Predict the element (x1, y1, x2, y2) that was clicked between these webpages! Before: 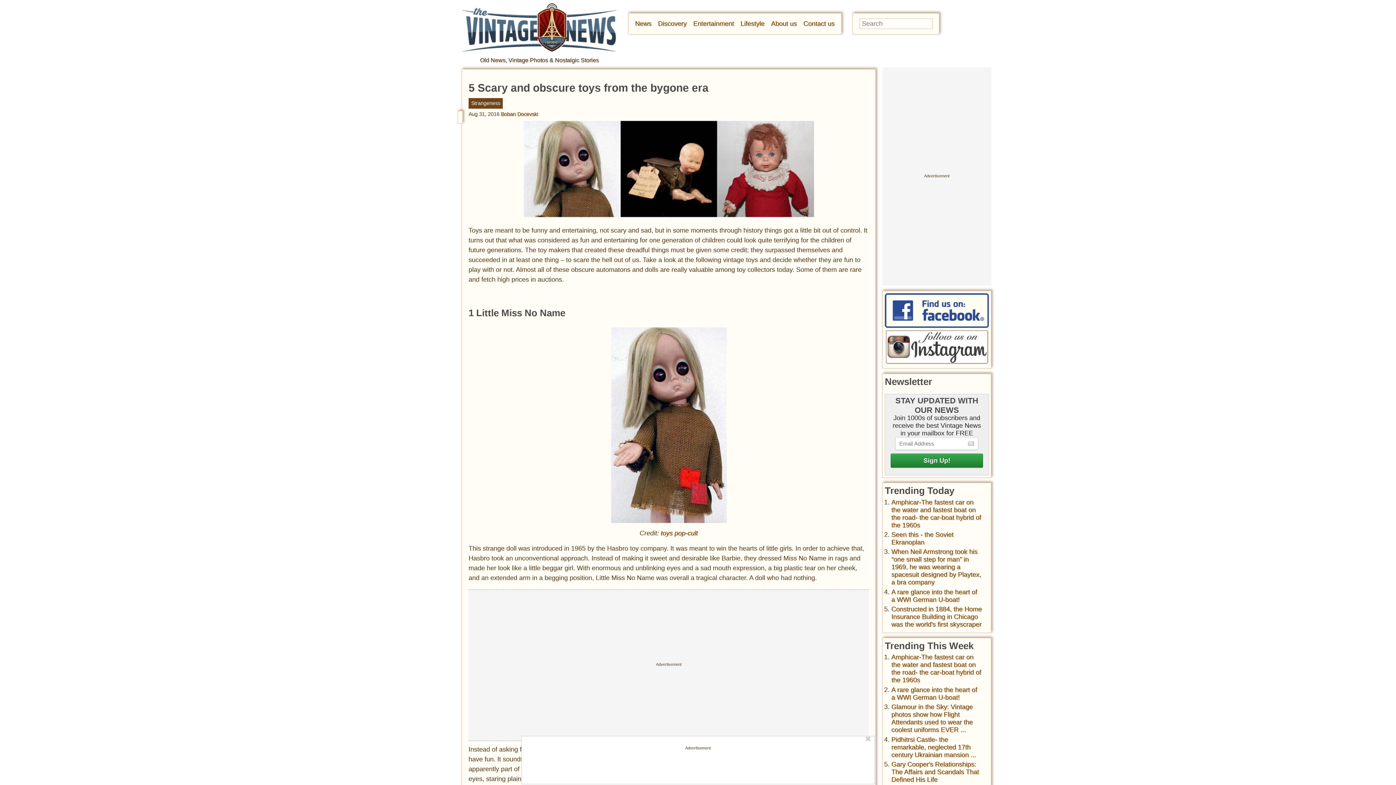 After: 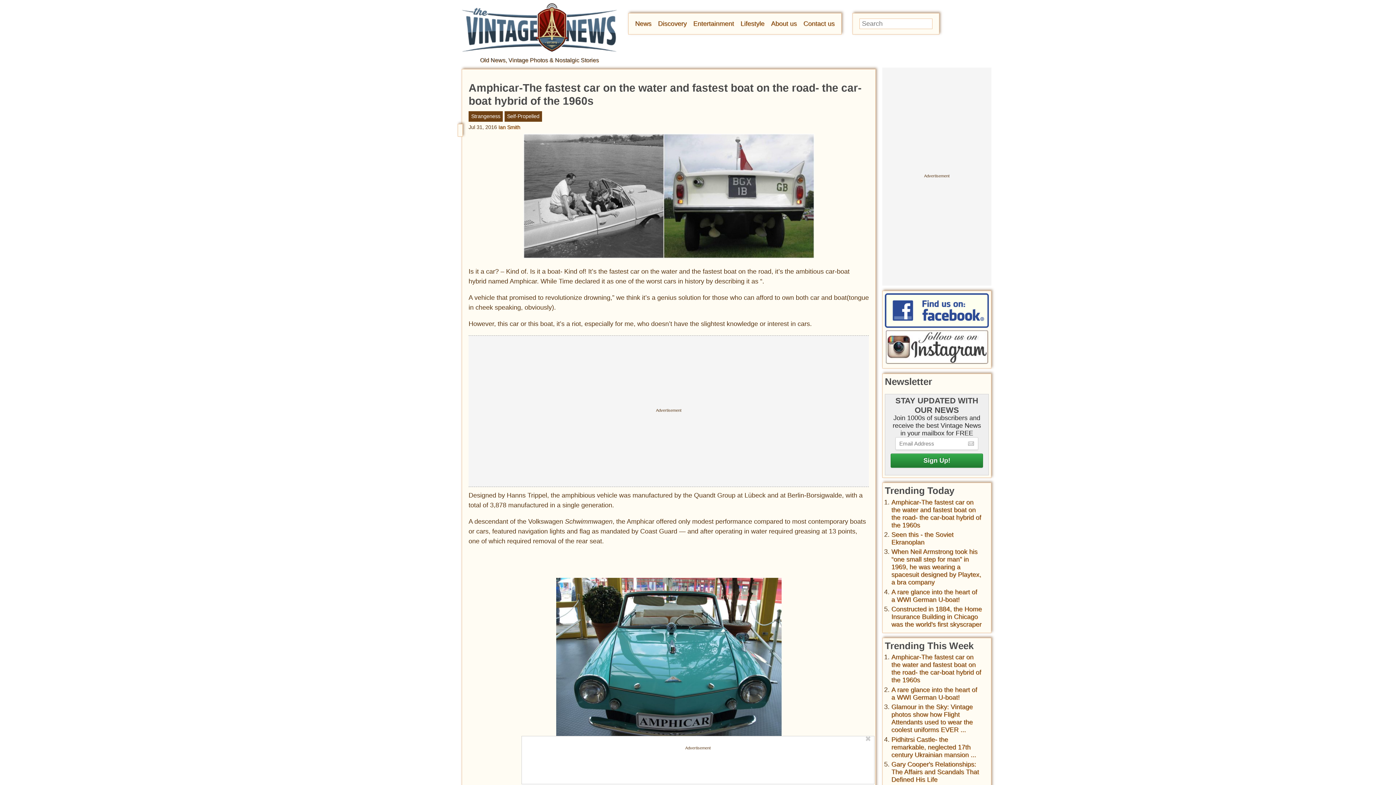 Action: bbox: (891, 653, 981, 684) label: Amphicar-The fastest car on the water and fastest boat on the road- the car-boat hybrid of the 1960s